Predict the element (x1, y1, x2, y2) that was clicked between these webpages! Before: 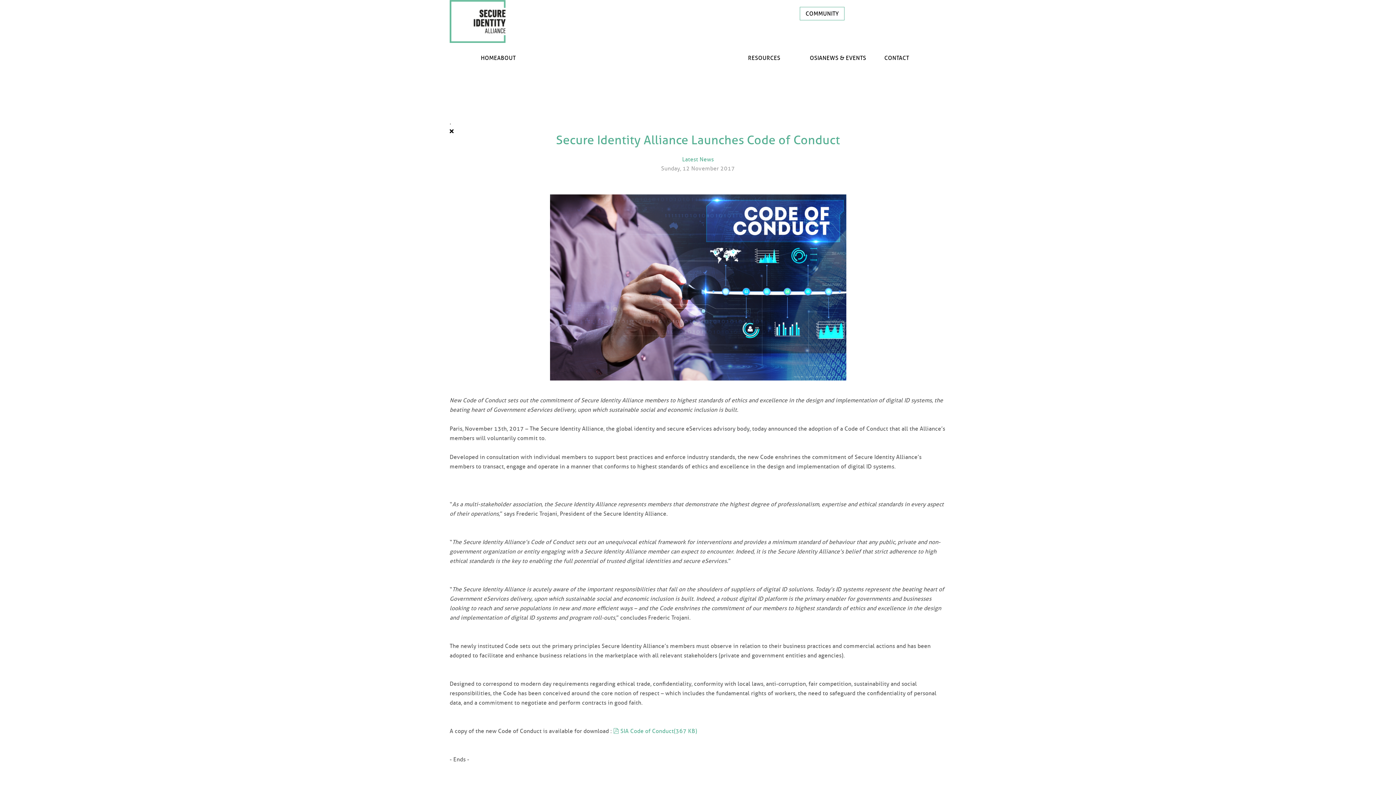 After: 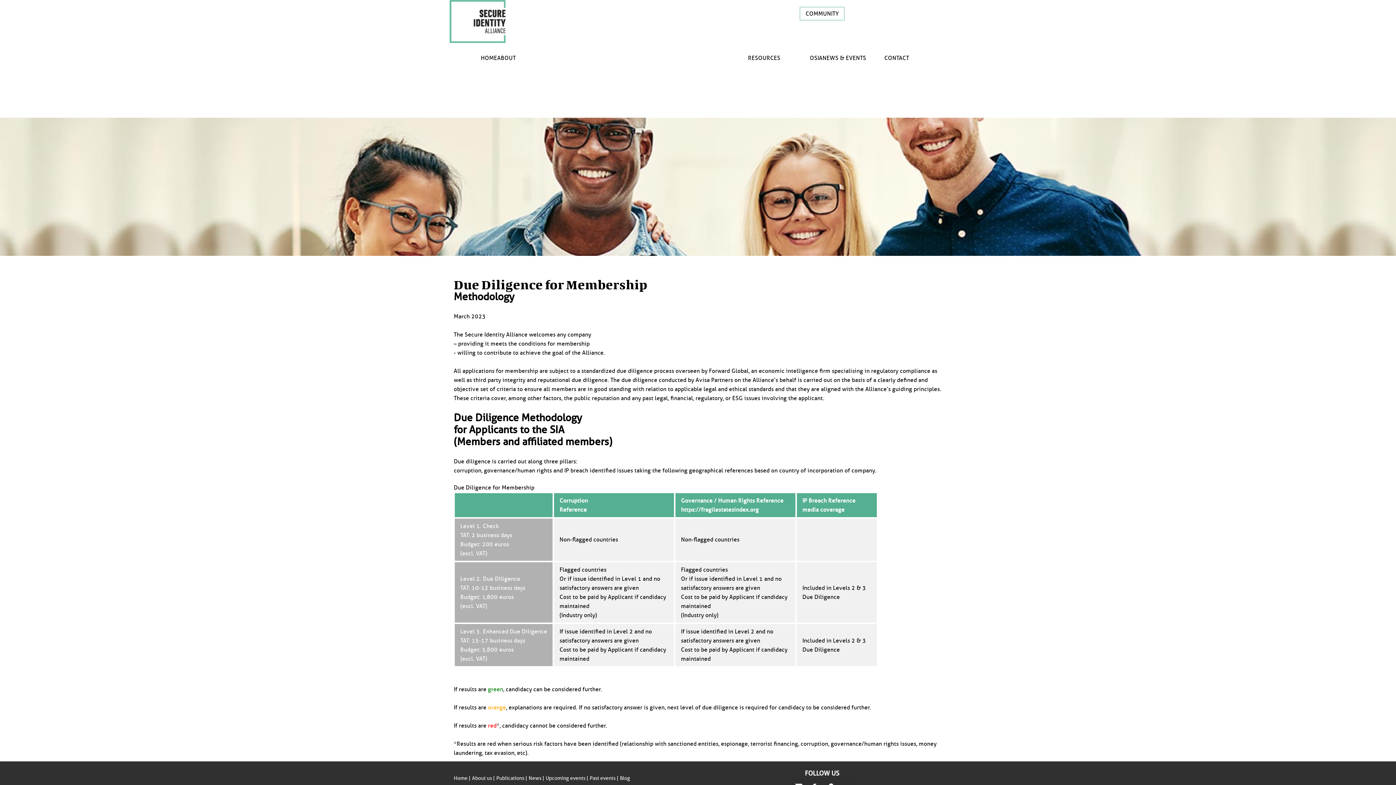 Action: bbox: (682, 95, 719, 102) label: Due DIligence